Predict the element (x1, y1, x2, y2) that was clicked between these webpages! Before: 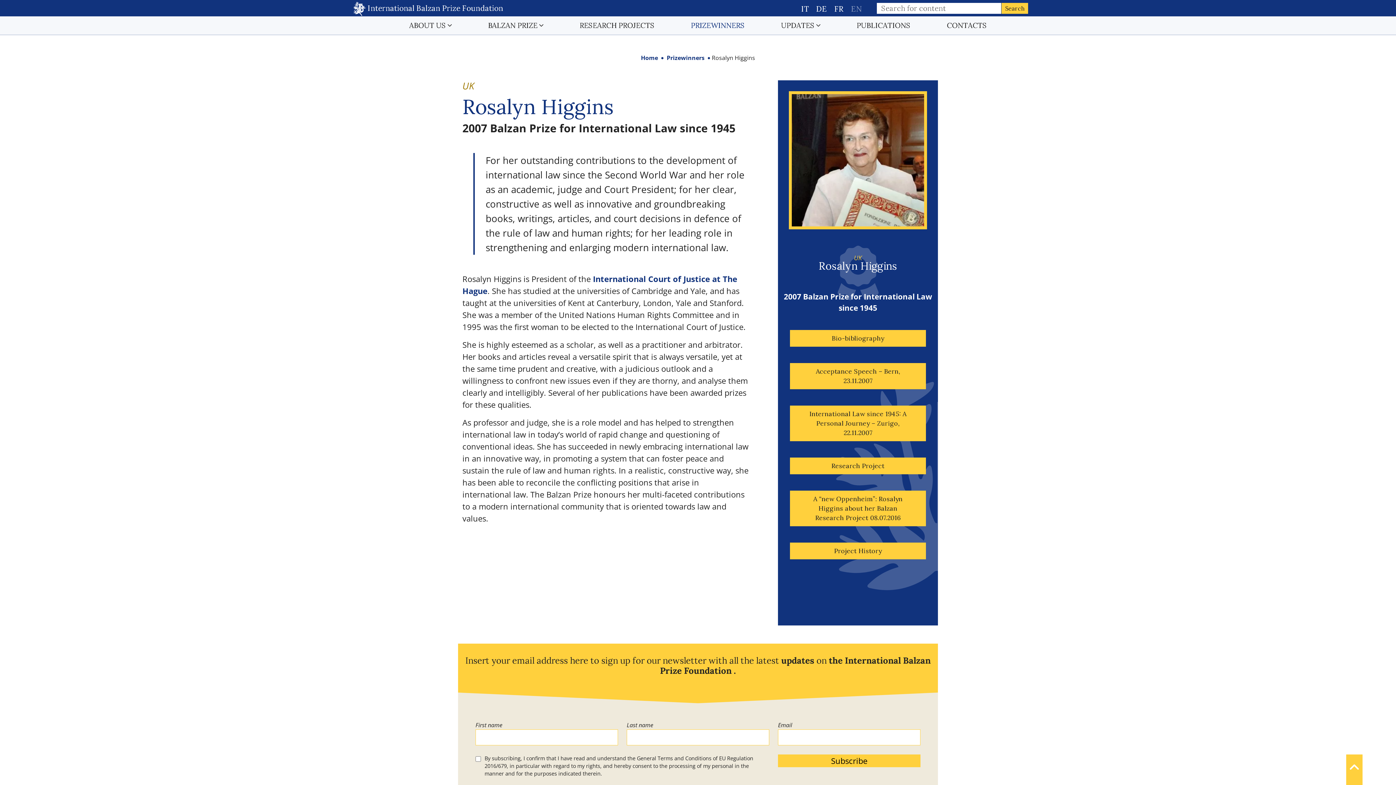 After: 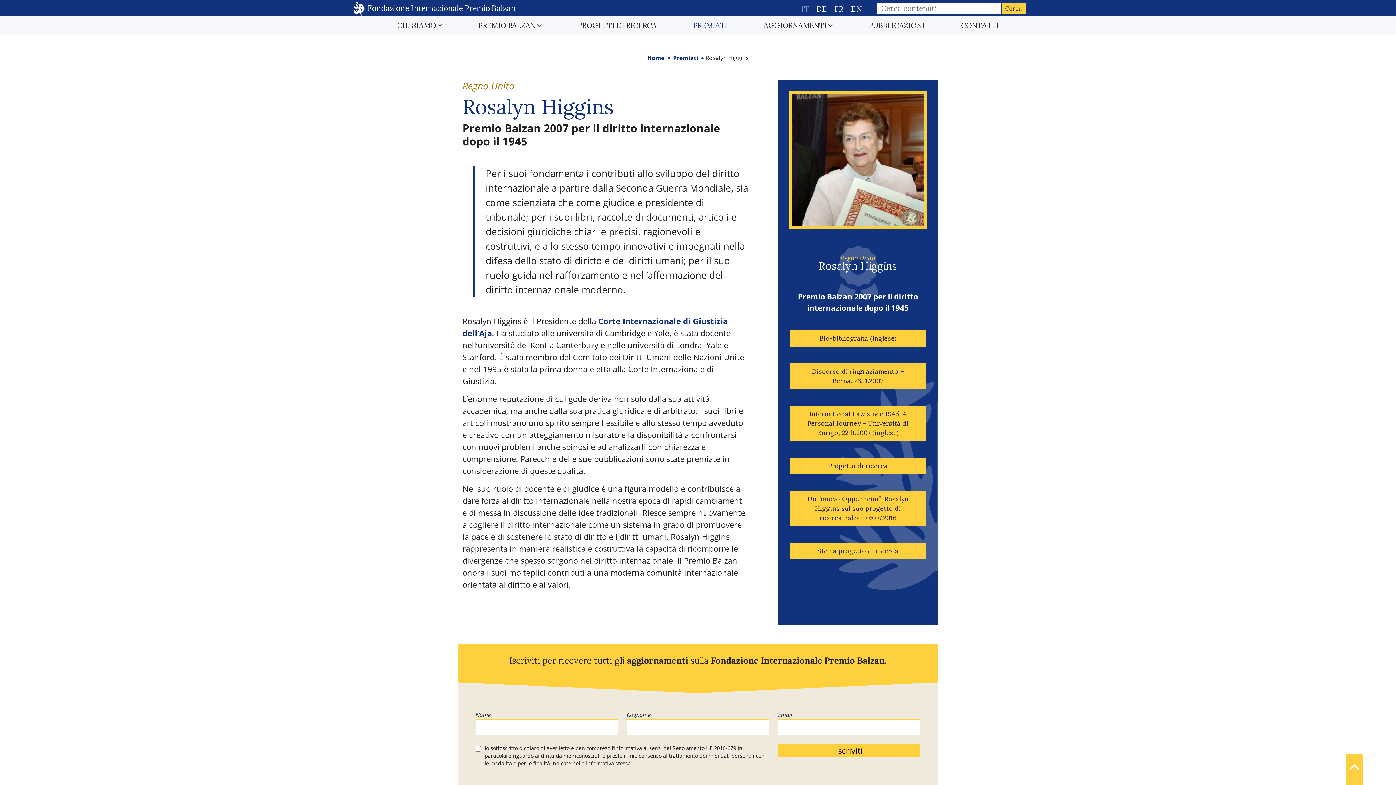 Action: bbox: (797, 2, 812, 14) label: IT